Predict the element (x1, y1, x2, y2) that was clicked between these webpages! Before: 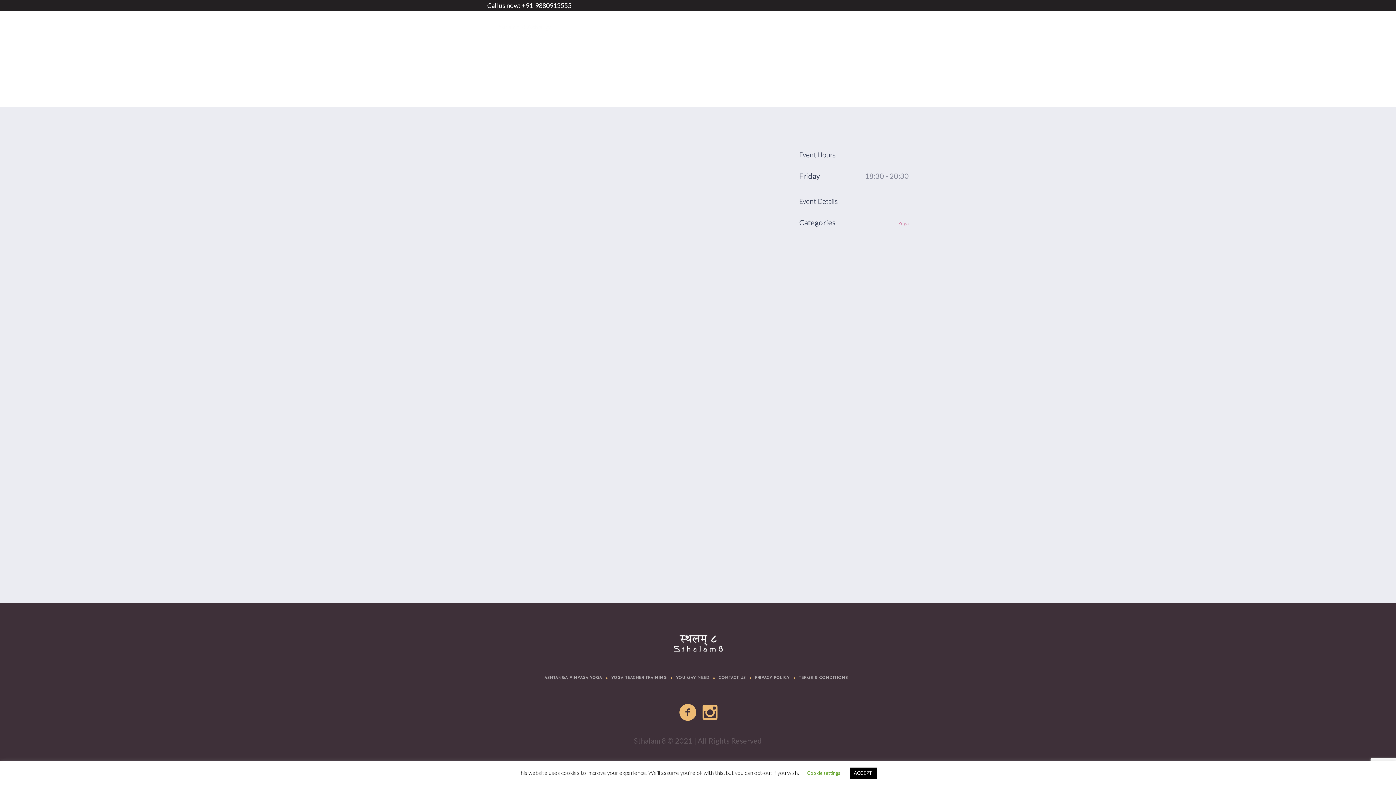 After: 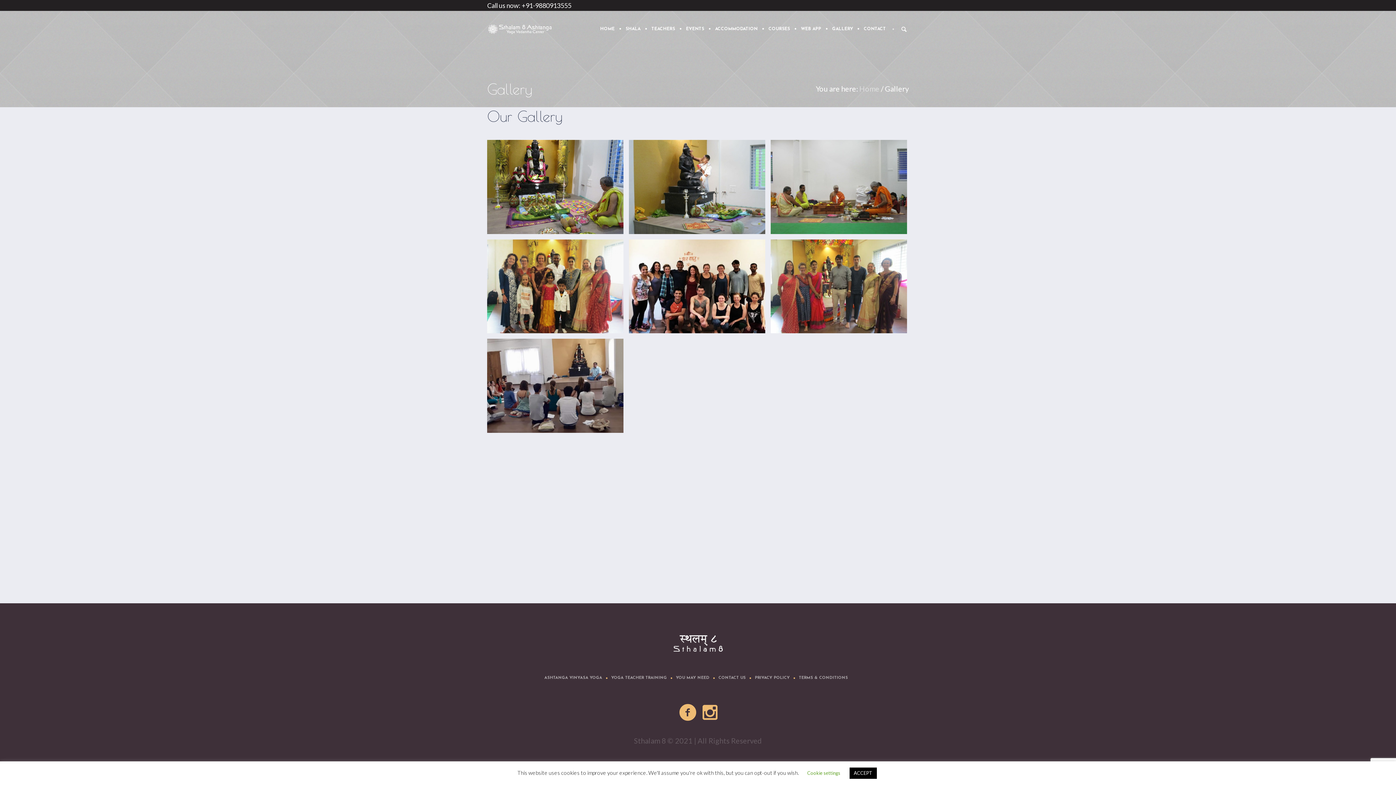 Action: bbox: (826, 18, 858, 40) label: GALLERY